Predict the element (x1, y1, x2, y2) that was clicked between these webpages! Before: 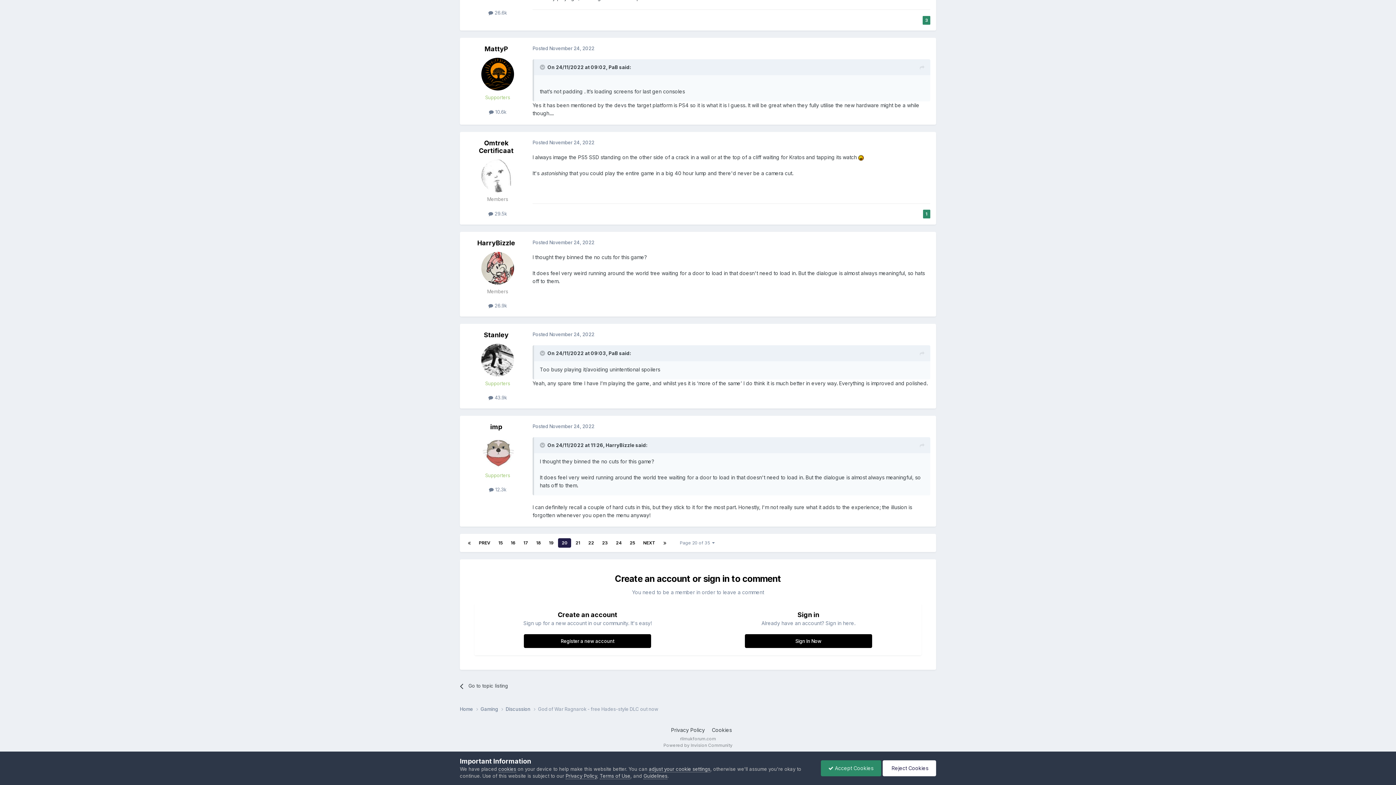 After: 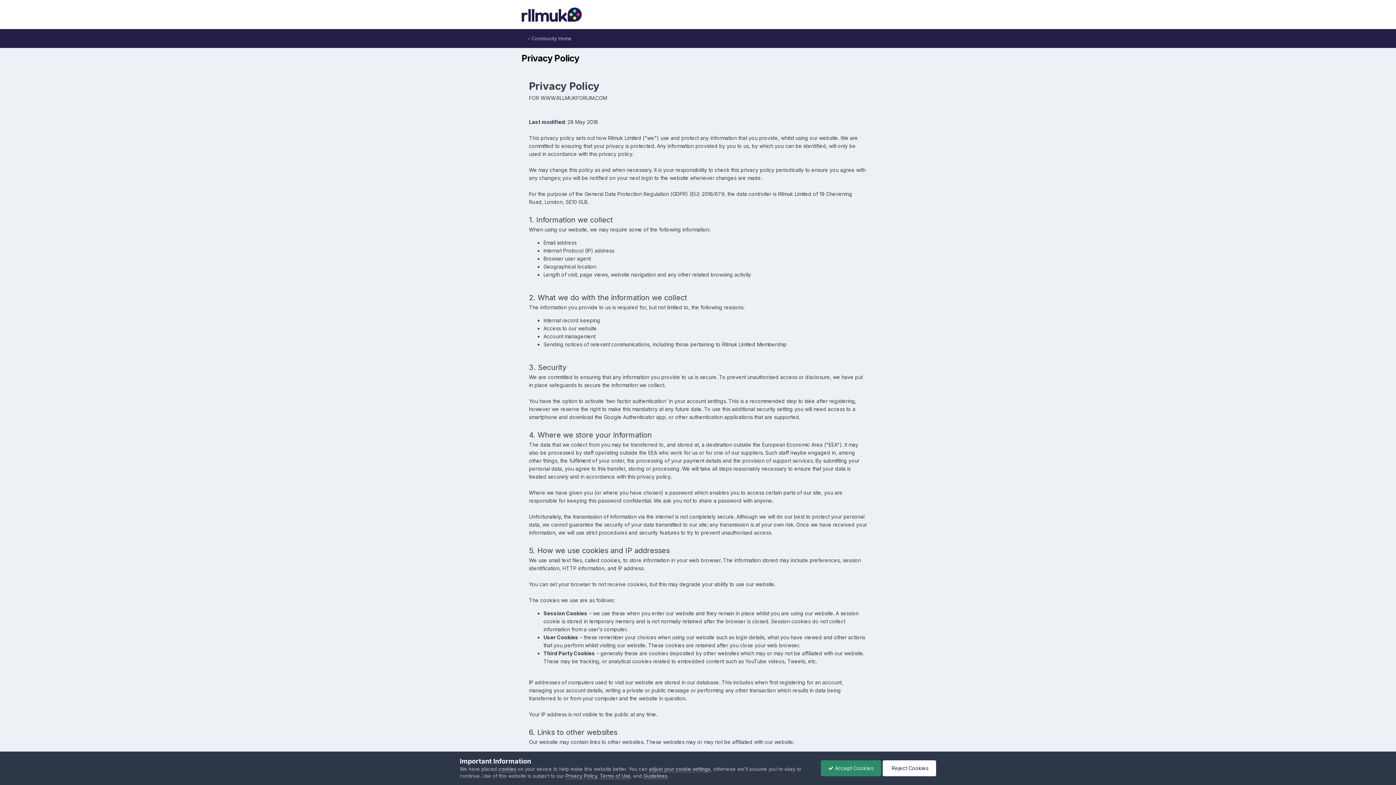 Action: bbox: (671, 727, 705, 733) label: Privacy Policy